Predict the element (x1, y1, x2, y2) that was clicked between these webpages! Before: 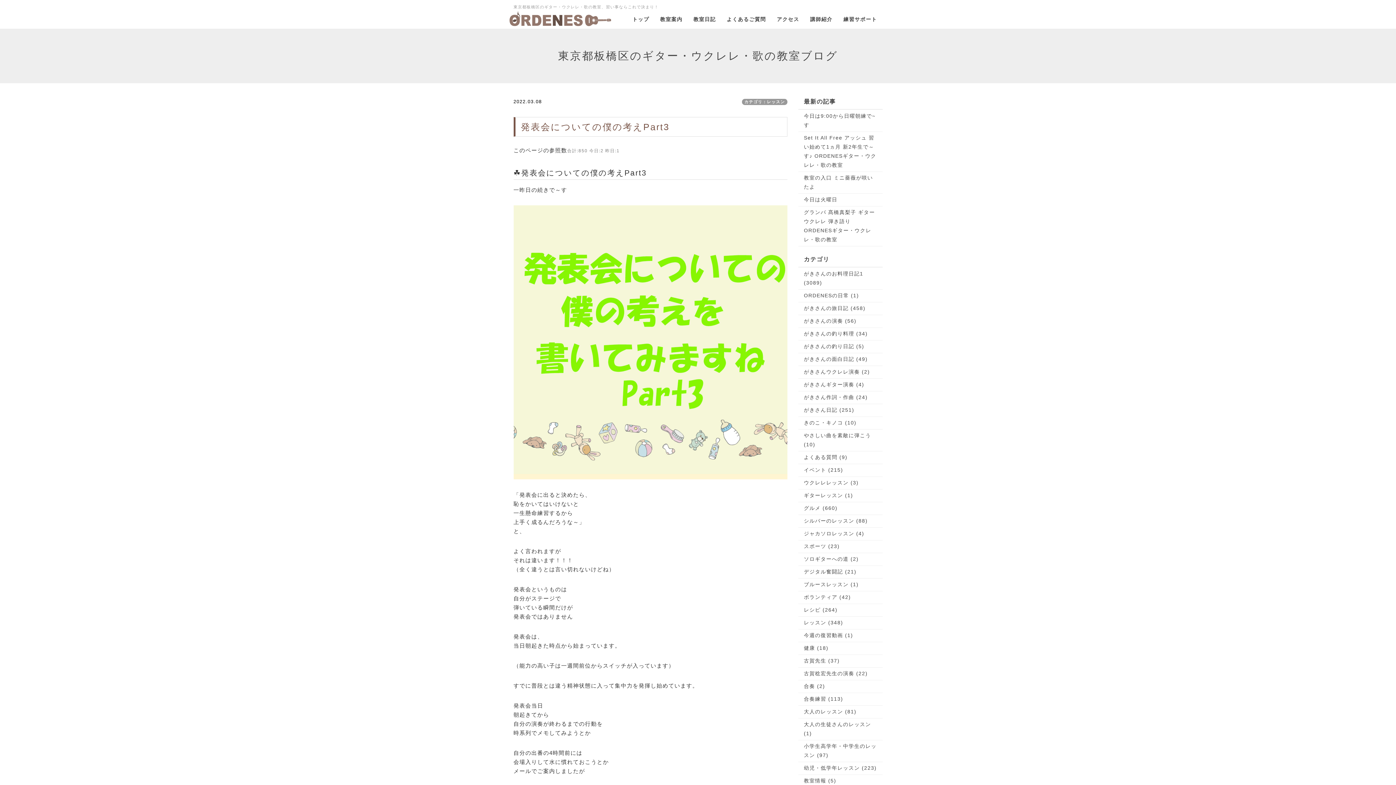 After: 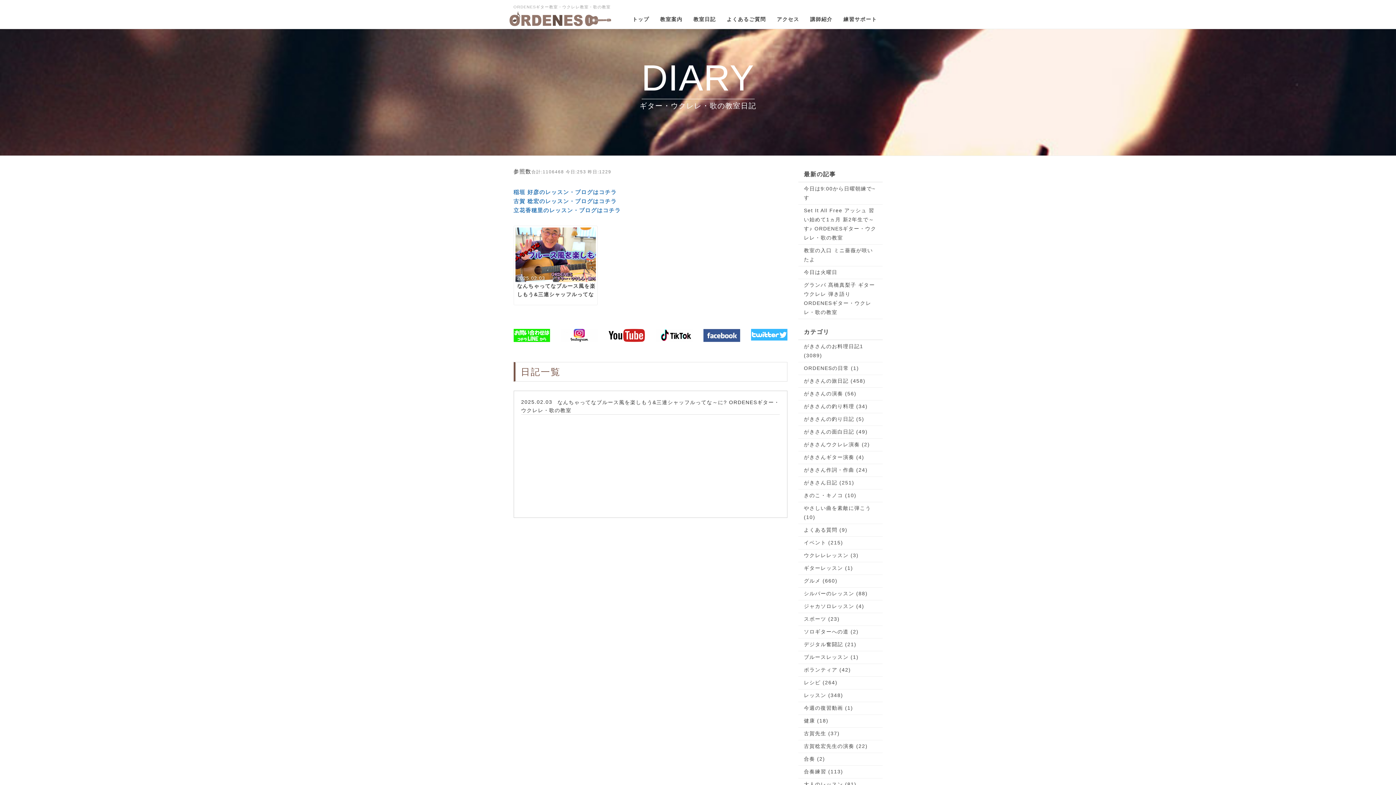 Action: label: ブルースレッスン (1) bbox: (804, 580, 877, 589)